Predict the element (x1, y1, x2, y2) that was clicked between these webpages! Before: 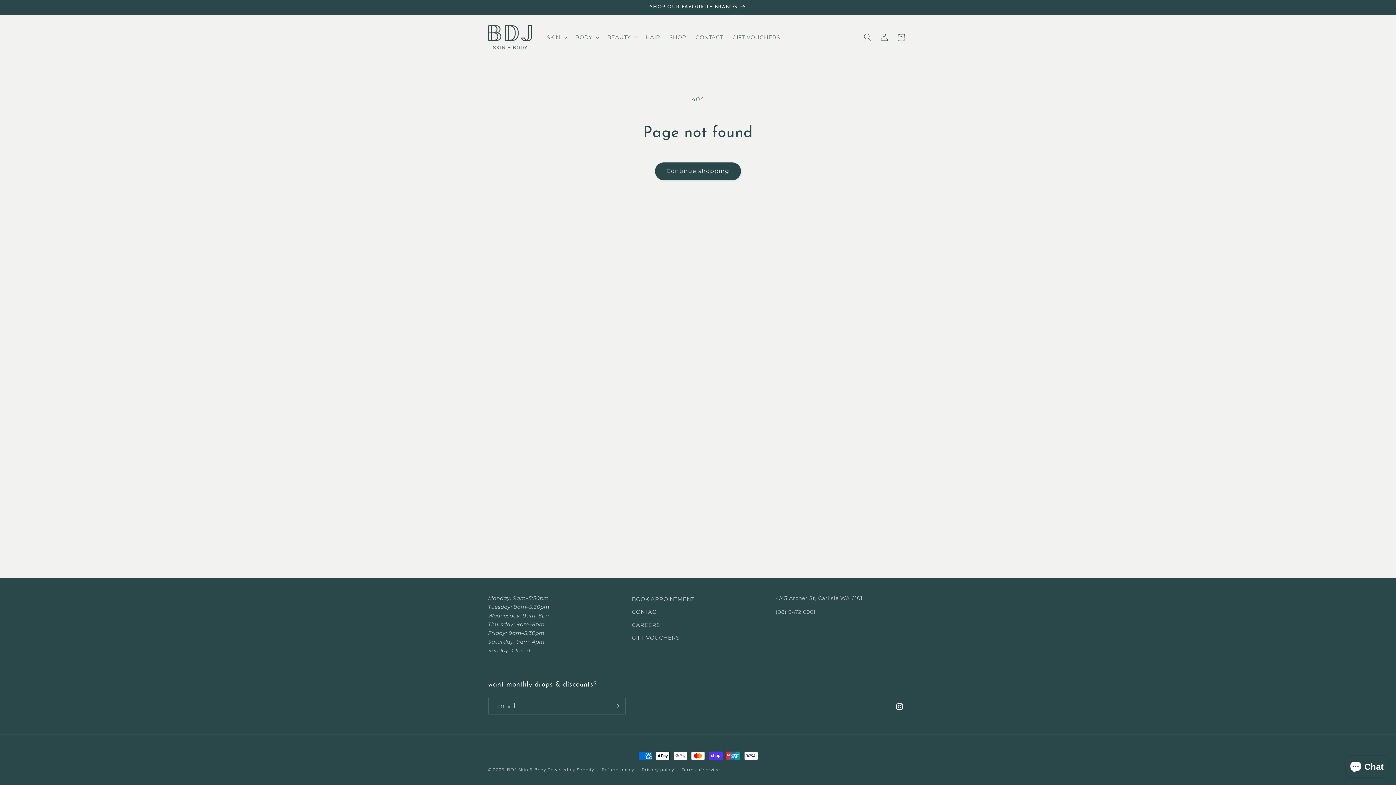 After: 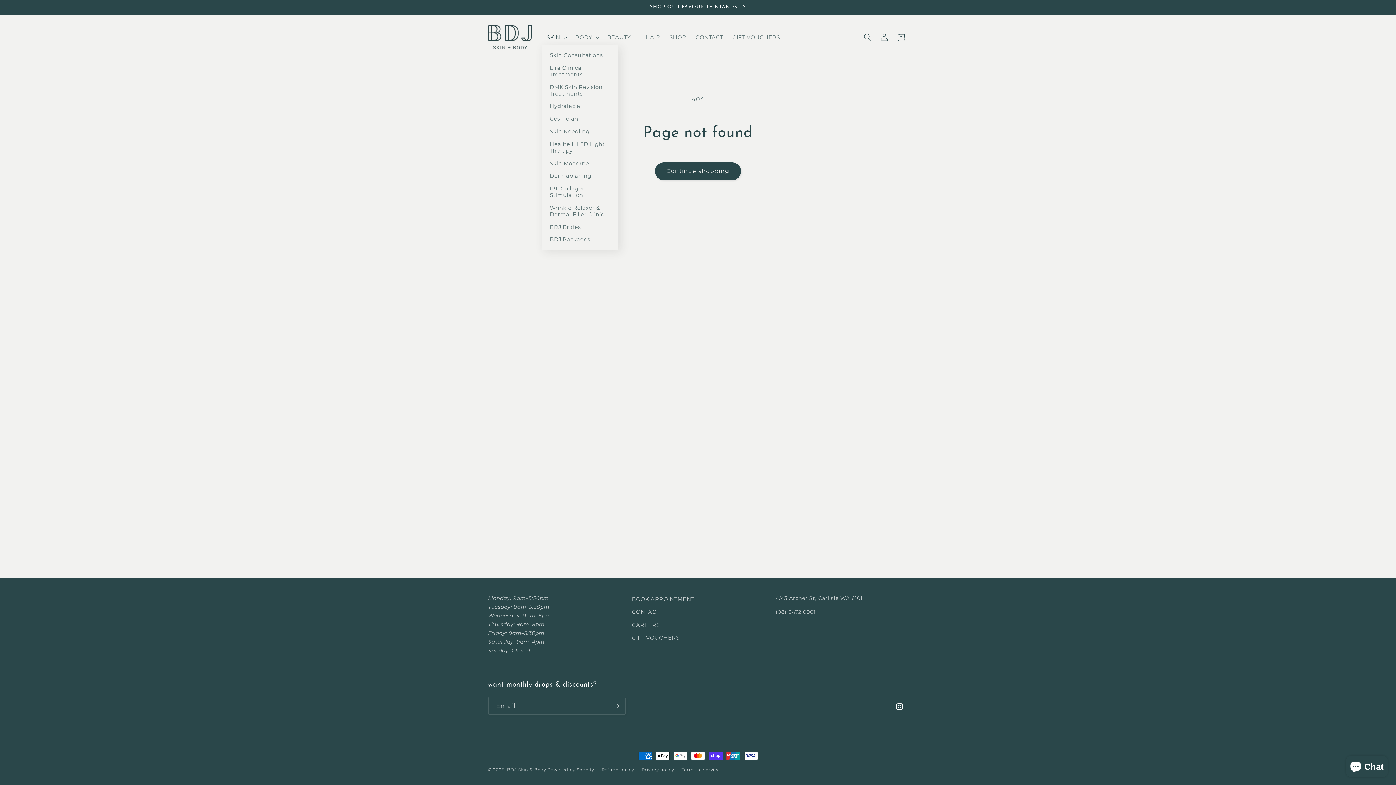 Action: label: SKIN bbox: (542, 29, 570, 45)